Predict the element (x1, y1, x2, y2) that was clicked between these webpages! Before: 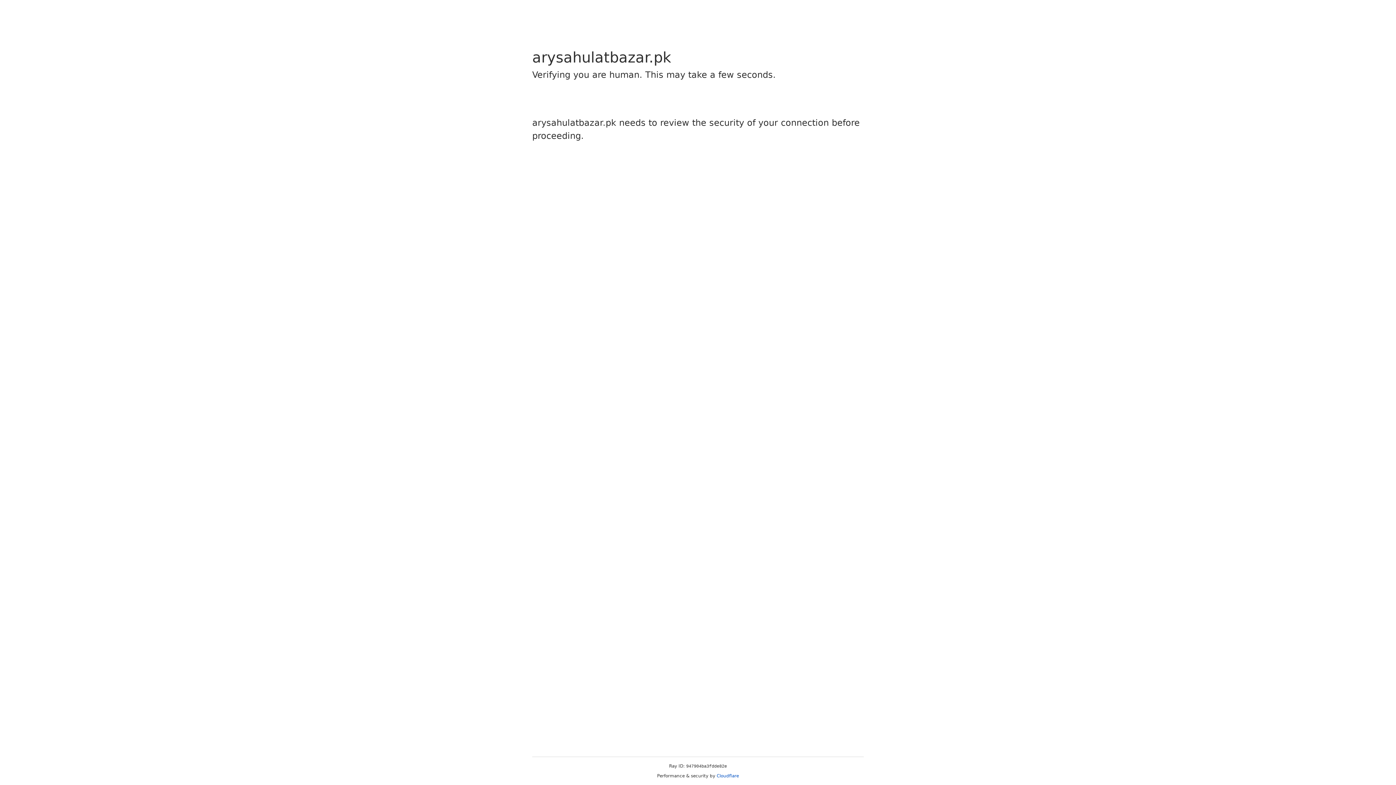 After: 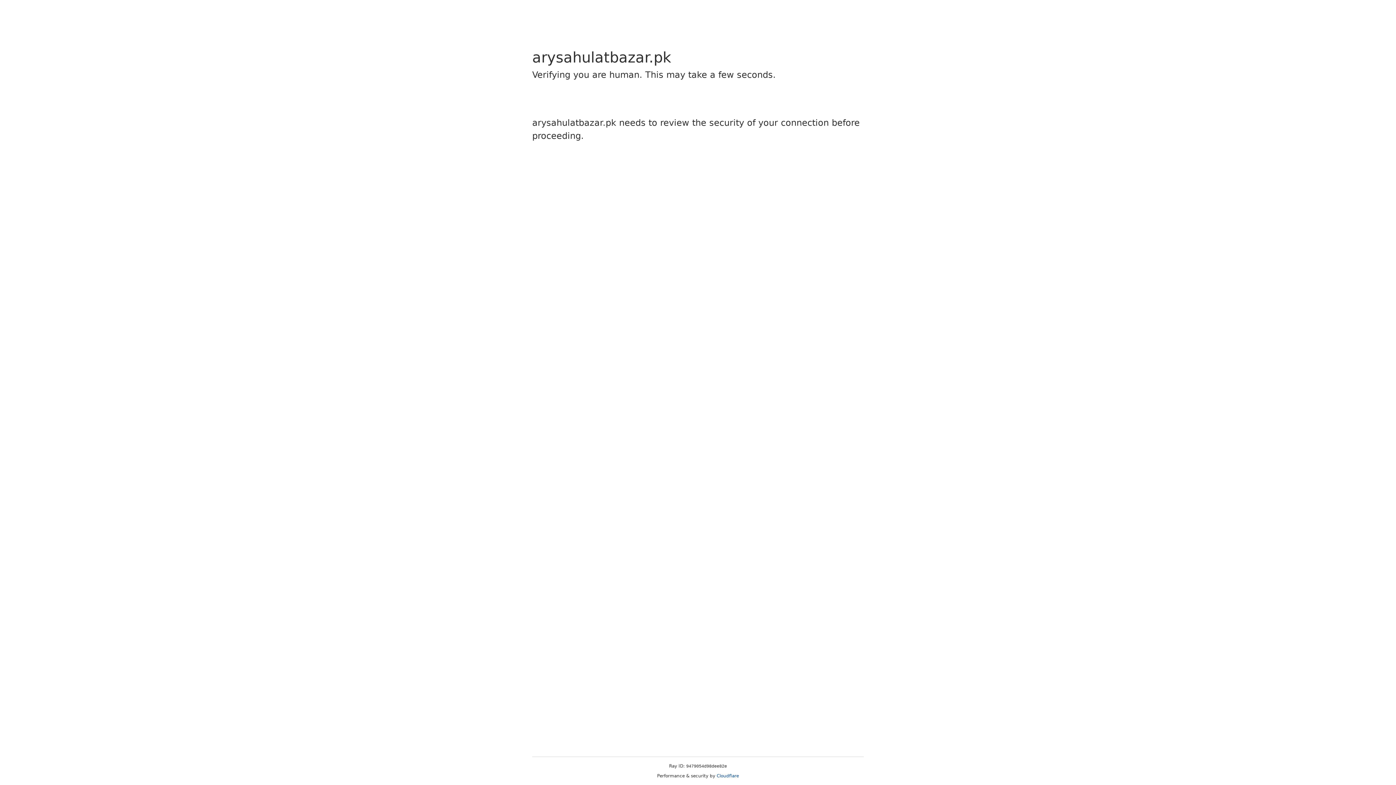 Action: bbox: (716, 773, 739, 778) label: Cloudflare